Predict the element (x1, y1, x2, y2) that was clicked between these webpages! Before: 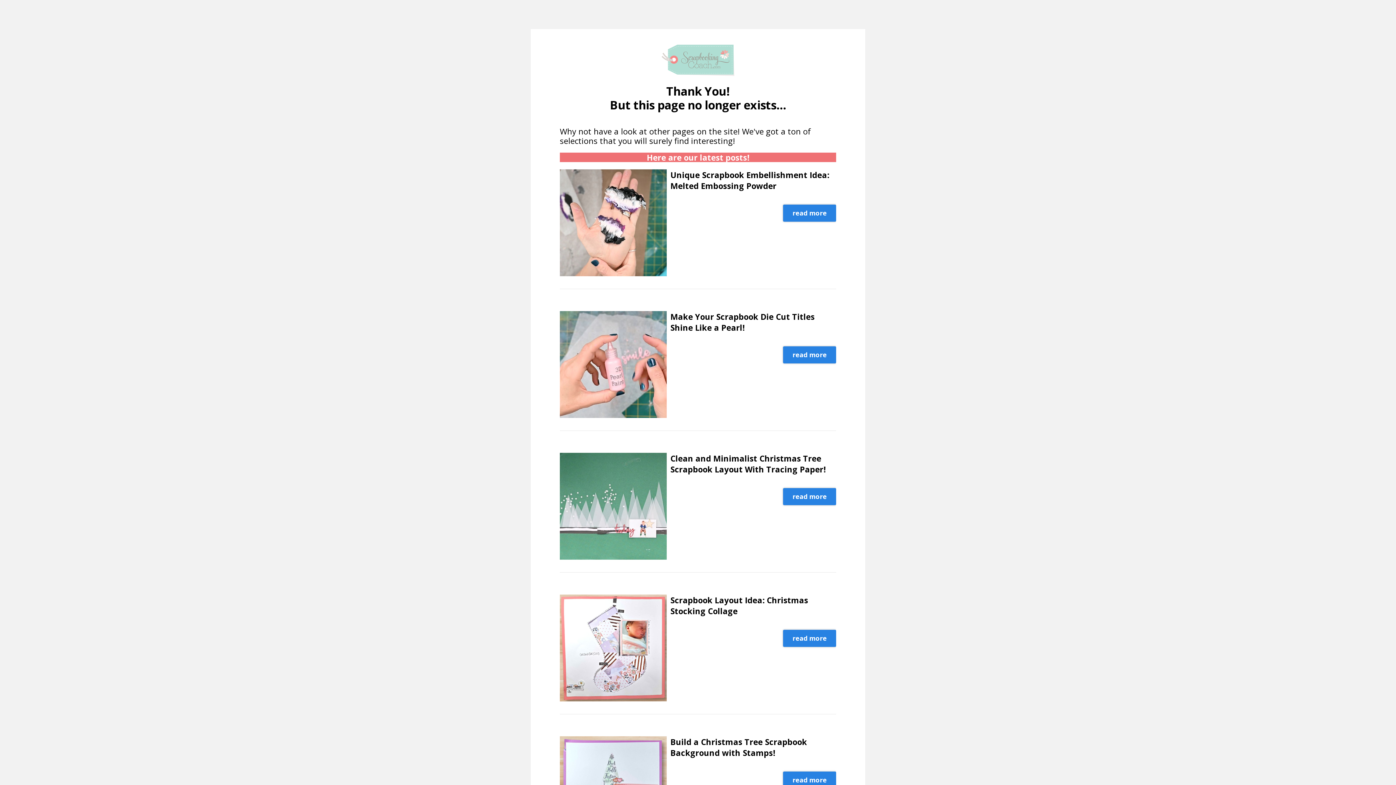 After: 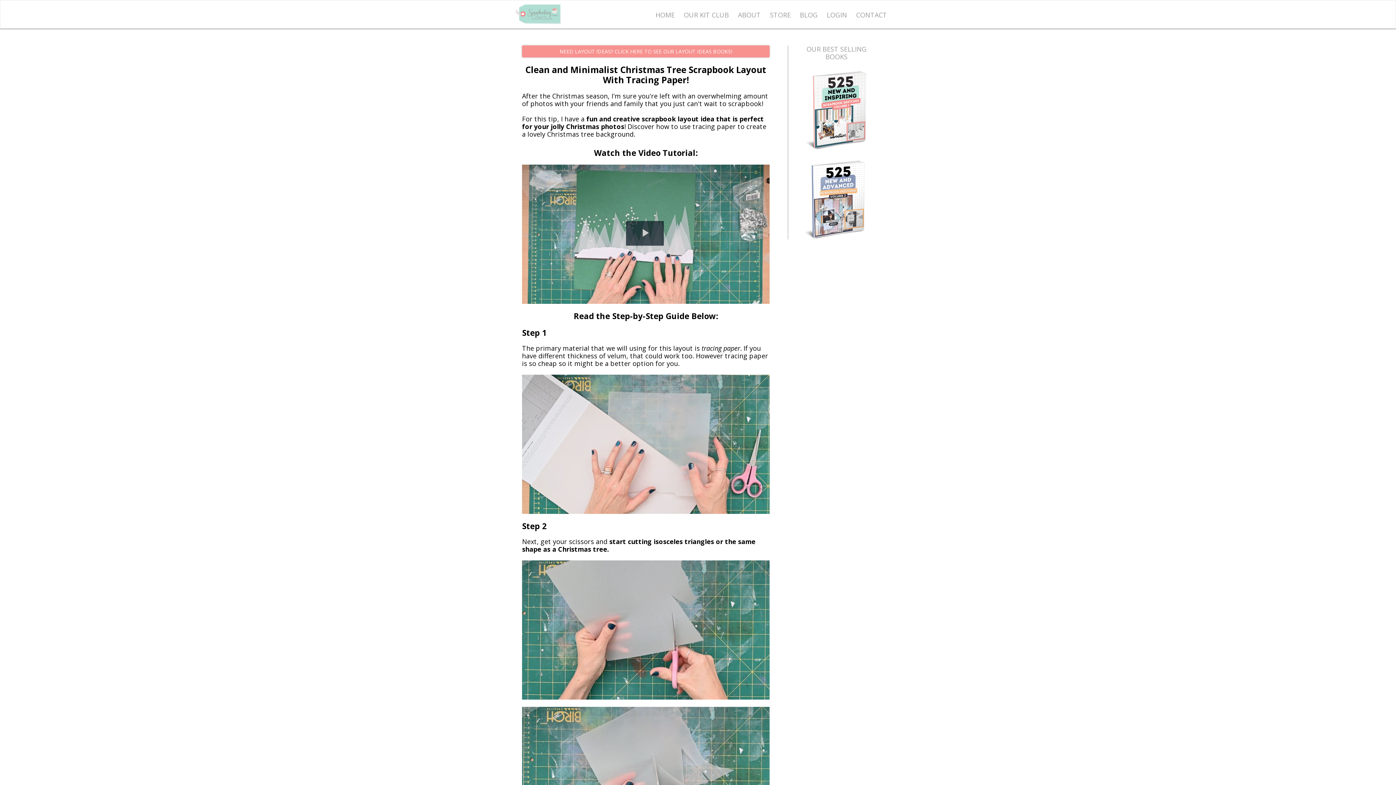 Action: bbox: (670, 452, 825, 474) label: Clean and Minimalist Christmas Tree Scrapbook Layout With Tracing Paper!